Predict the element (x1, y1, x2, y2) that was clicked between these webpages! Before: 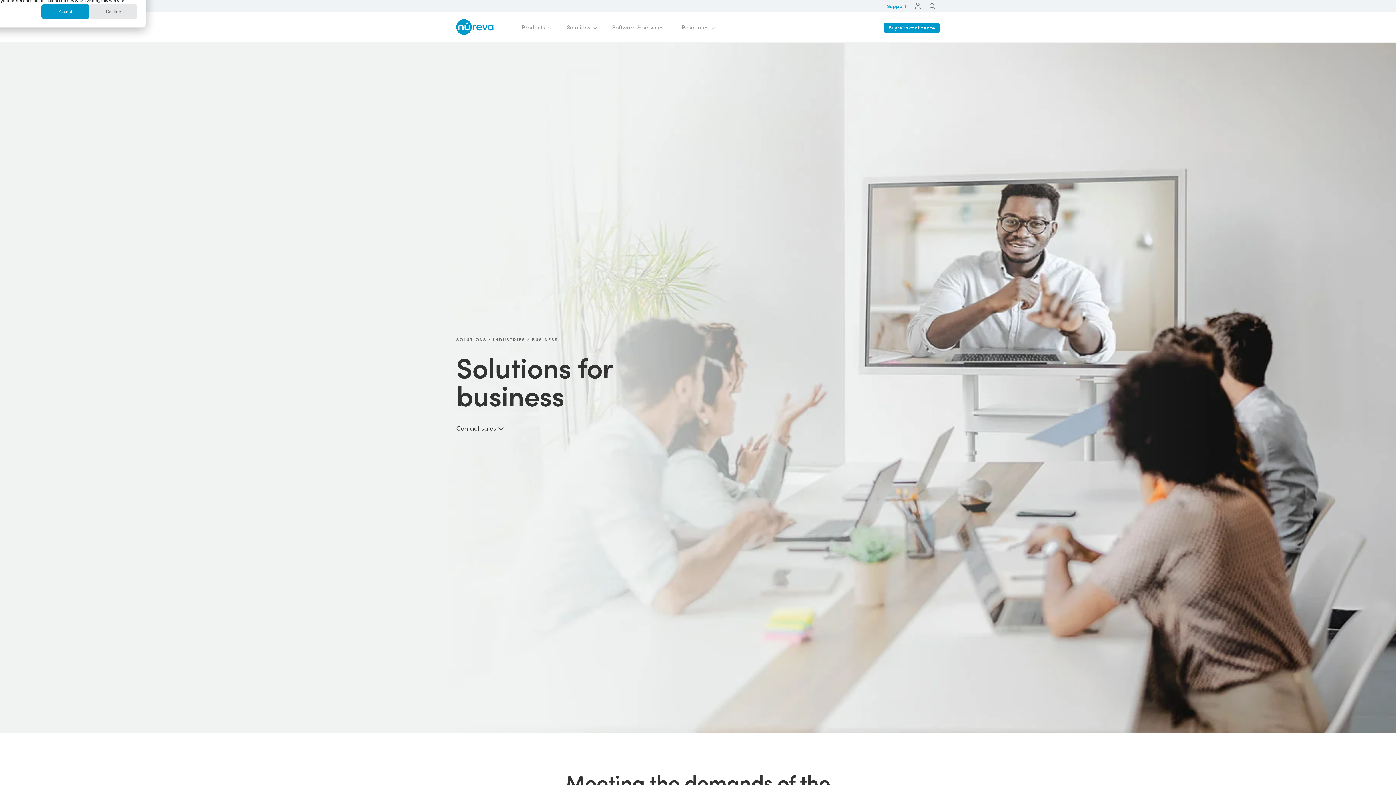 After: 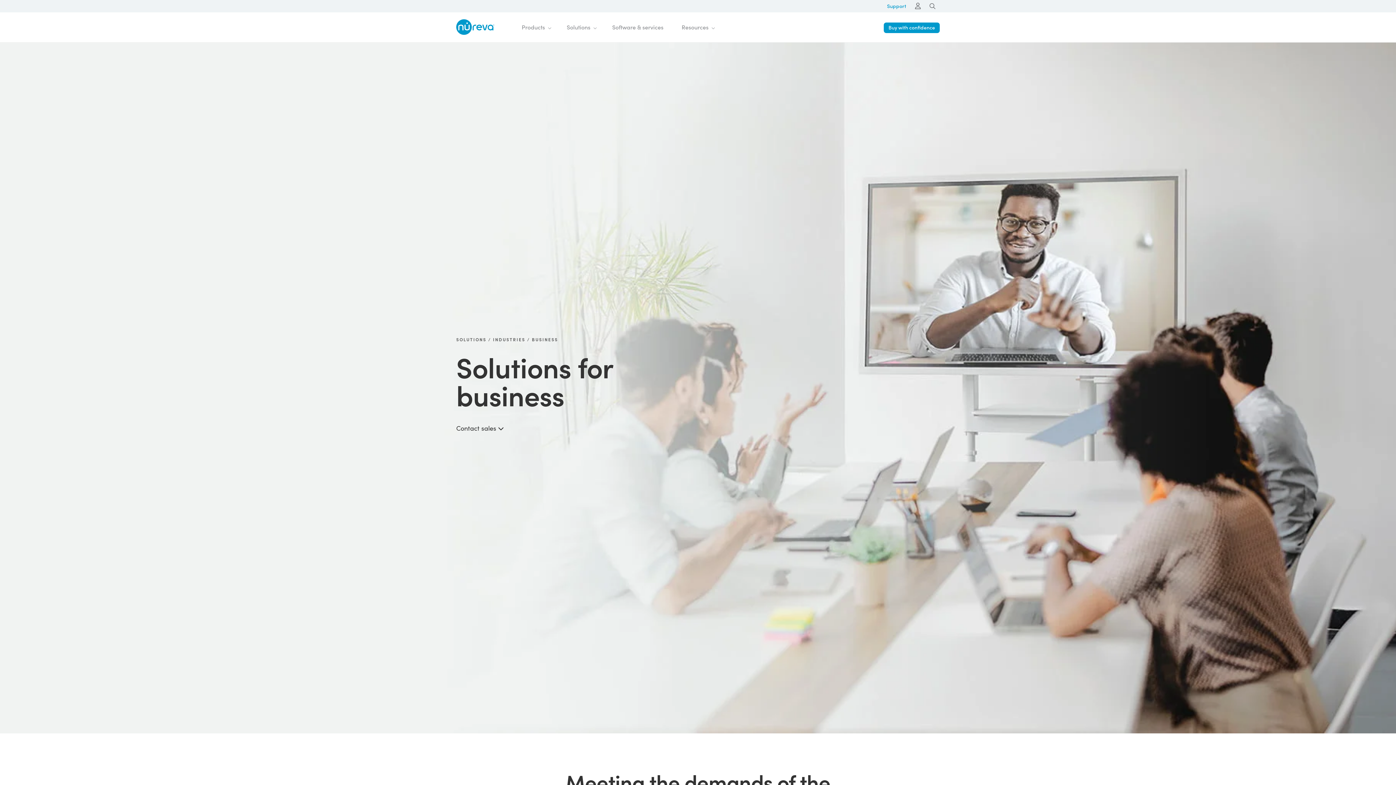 Action: label: Decline bbox: (89, 4, 137, 18)